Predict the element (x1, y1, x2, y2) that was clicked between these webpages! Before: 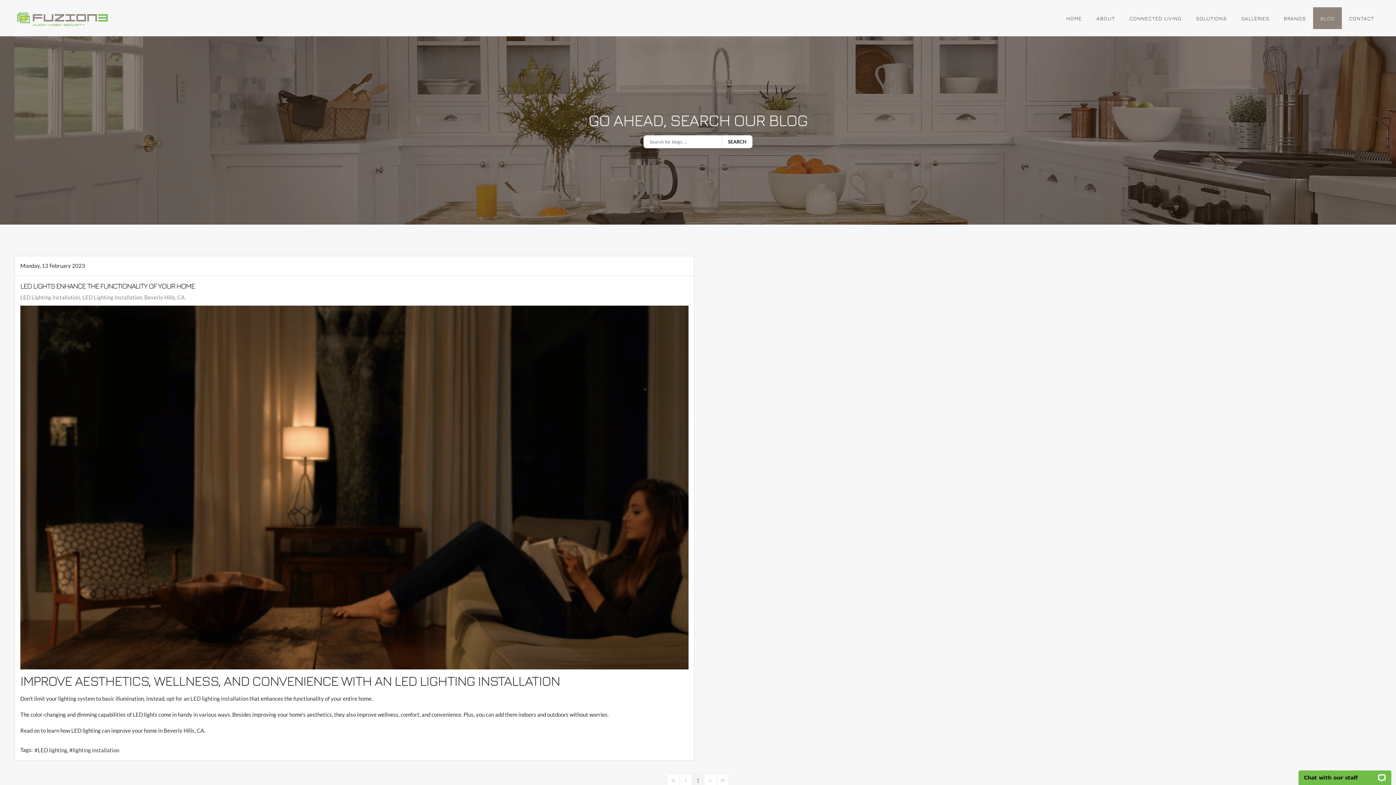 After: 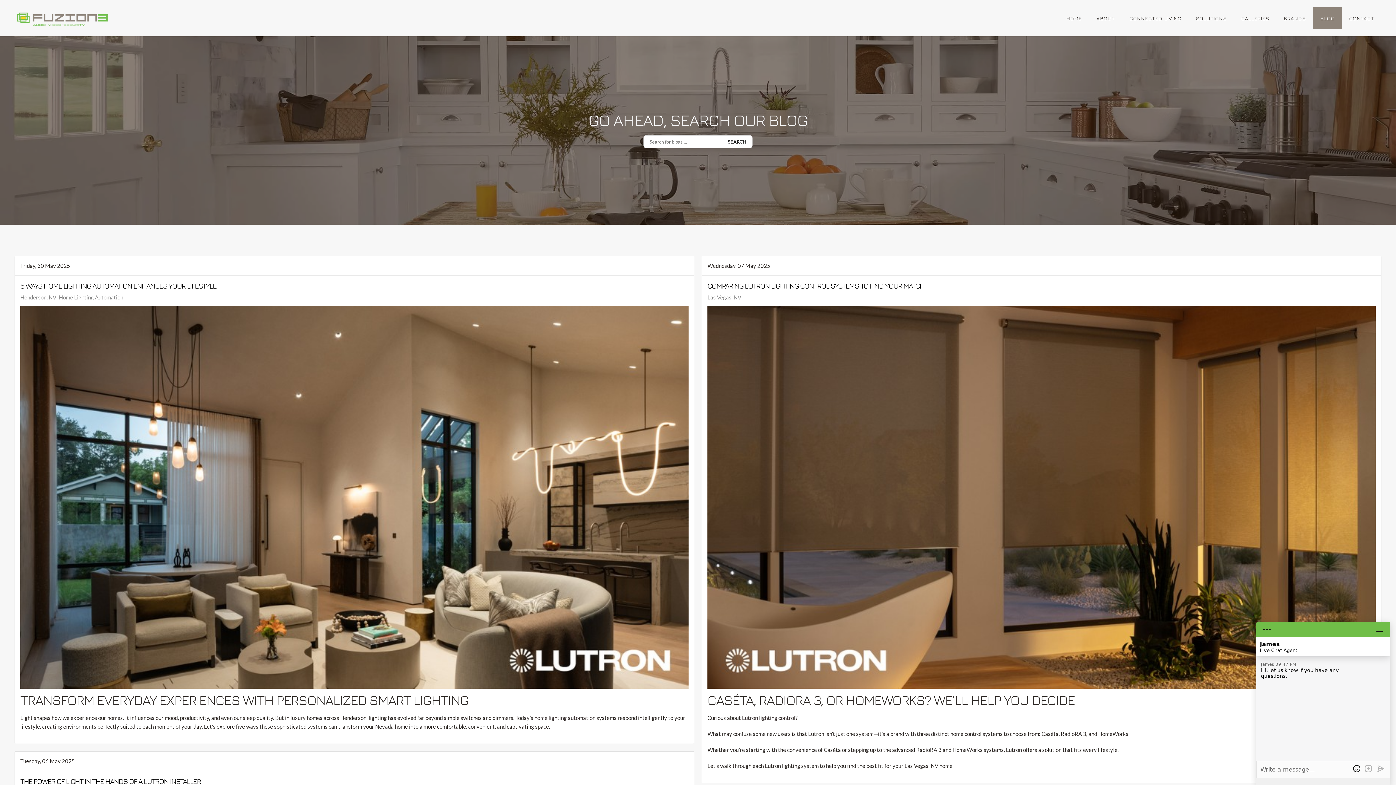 Action: label: BLOG bbox: (1313, 7, 1342, 29)